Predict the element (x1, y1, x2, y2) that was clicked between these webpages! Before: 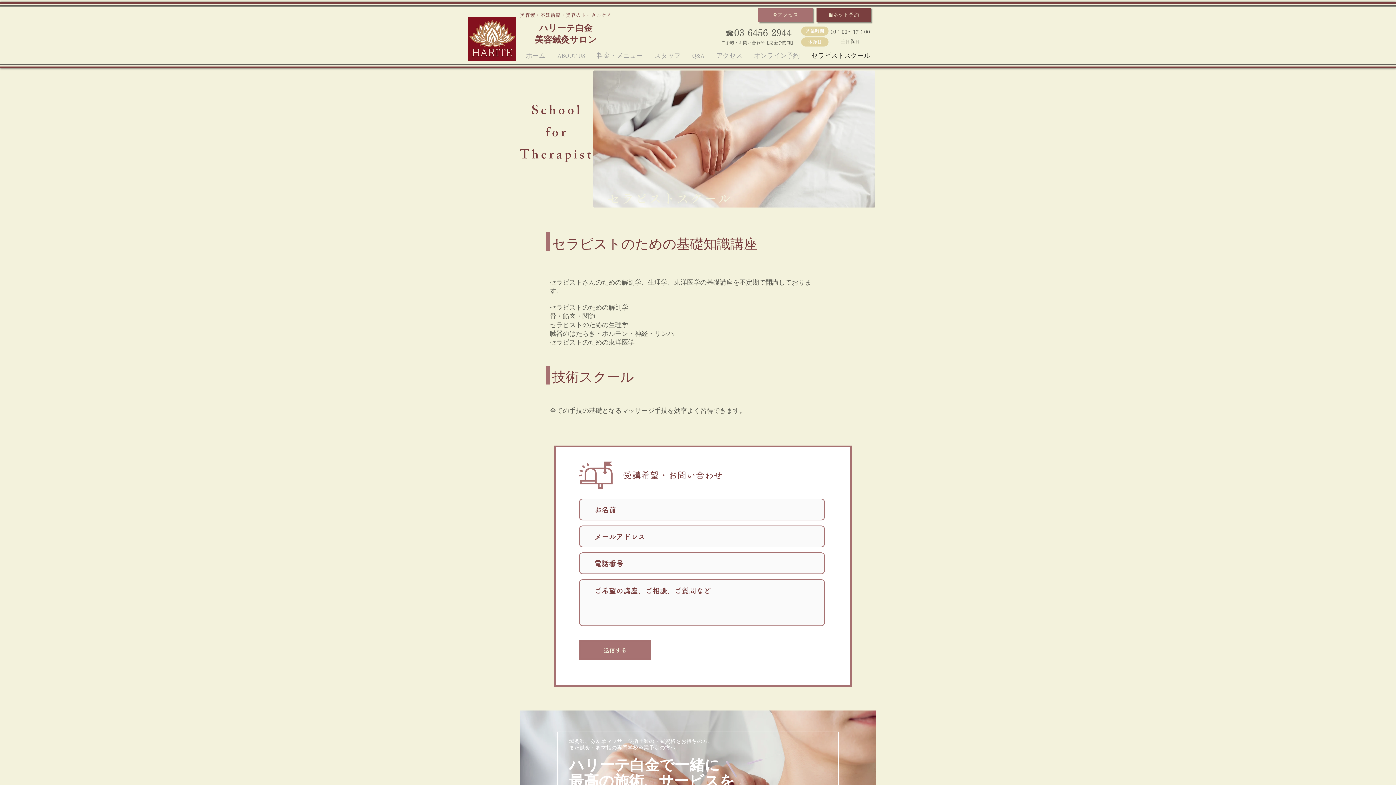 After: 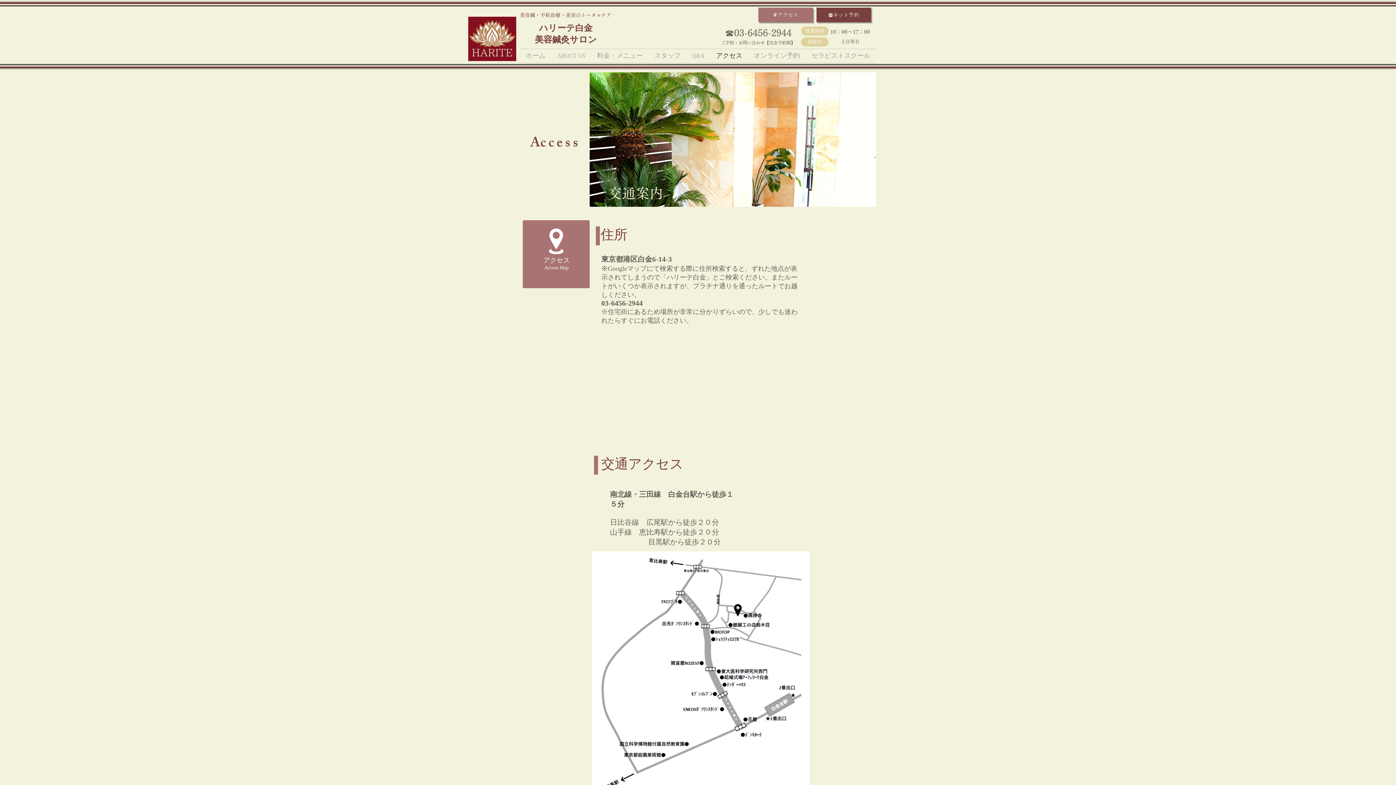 Action: bbox: (758, 7, 813, 22) label: アクセス